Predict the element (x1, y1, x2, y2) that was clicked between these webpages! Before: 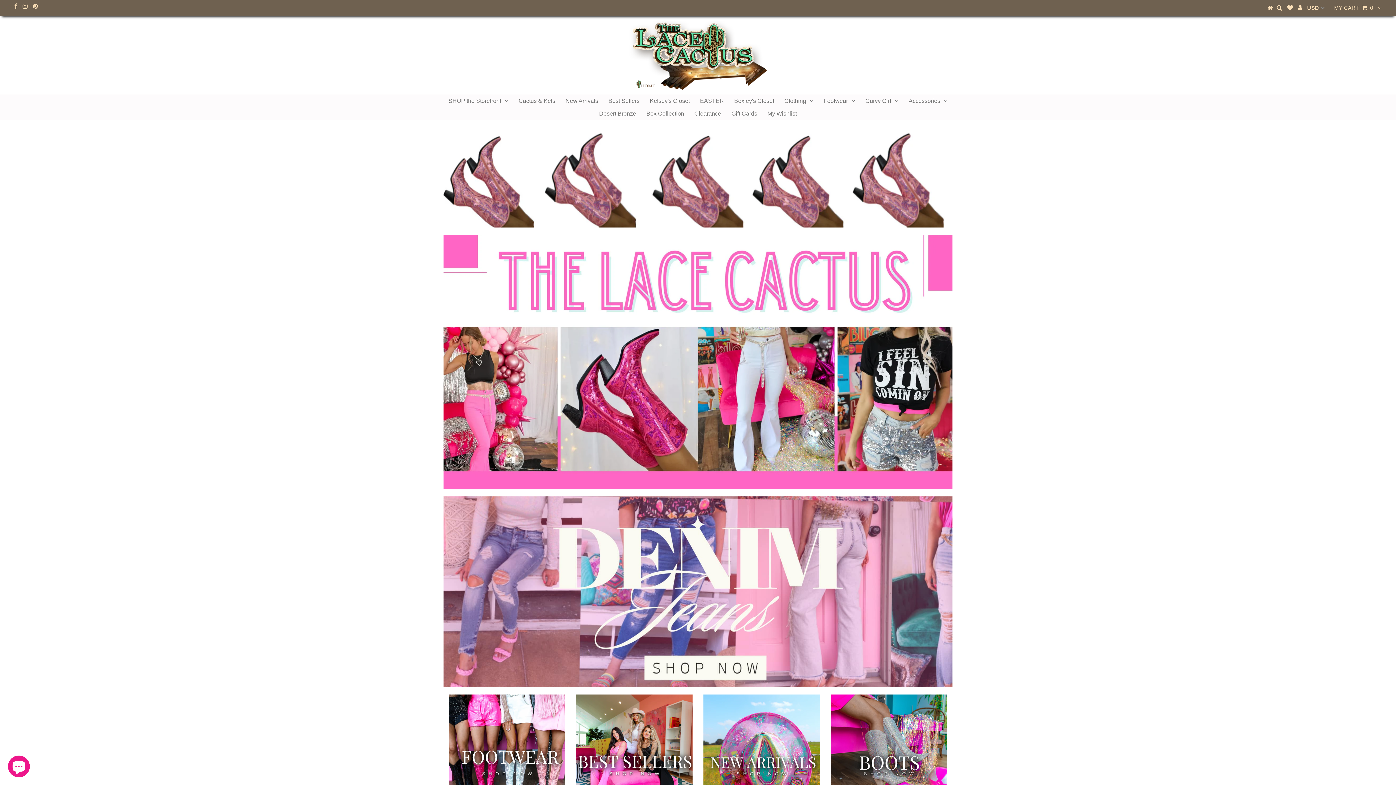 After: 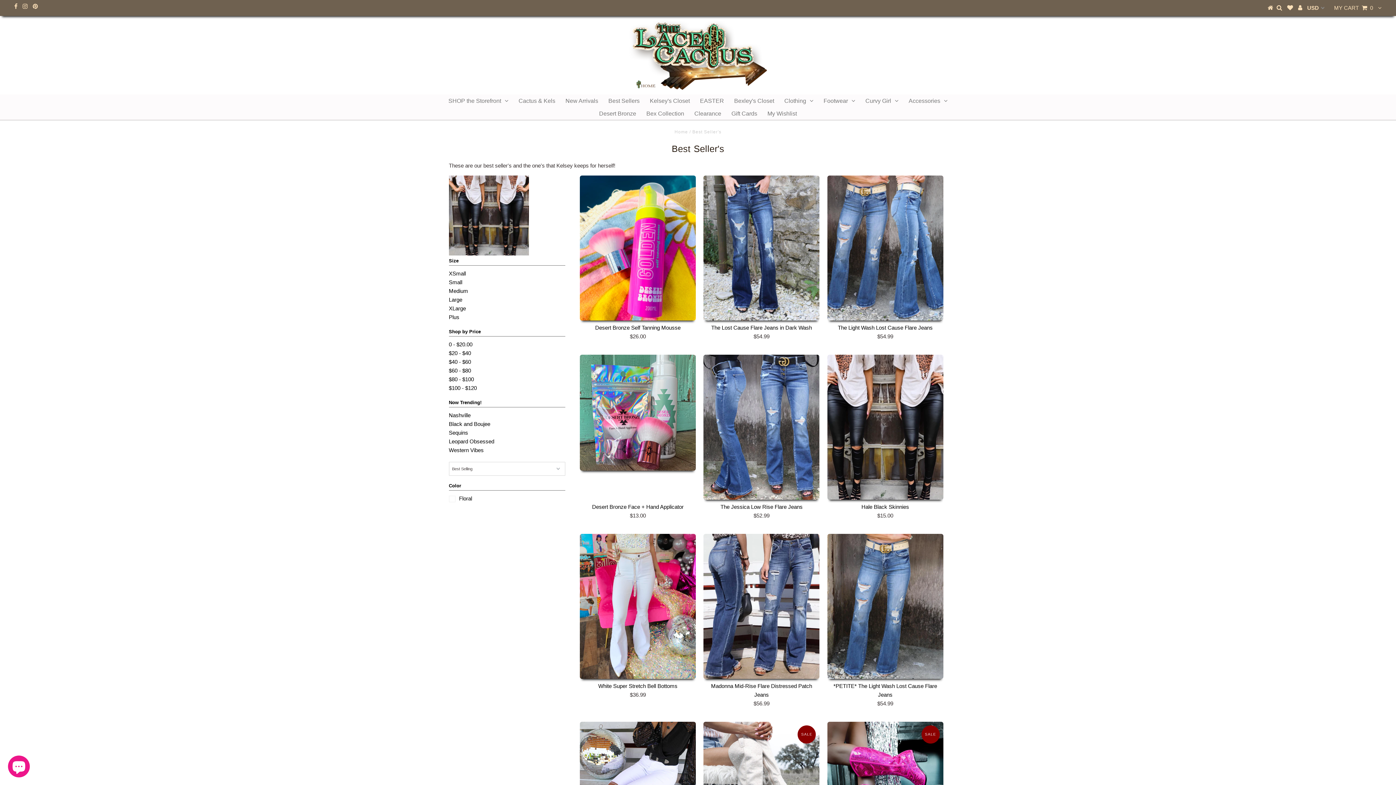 Action: label: Best Sellers bbox: (604, 94, 644, 107)